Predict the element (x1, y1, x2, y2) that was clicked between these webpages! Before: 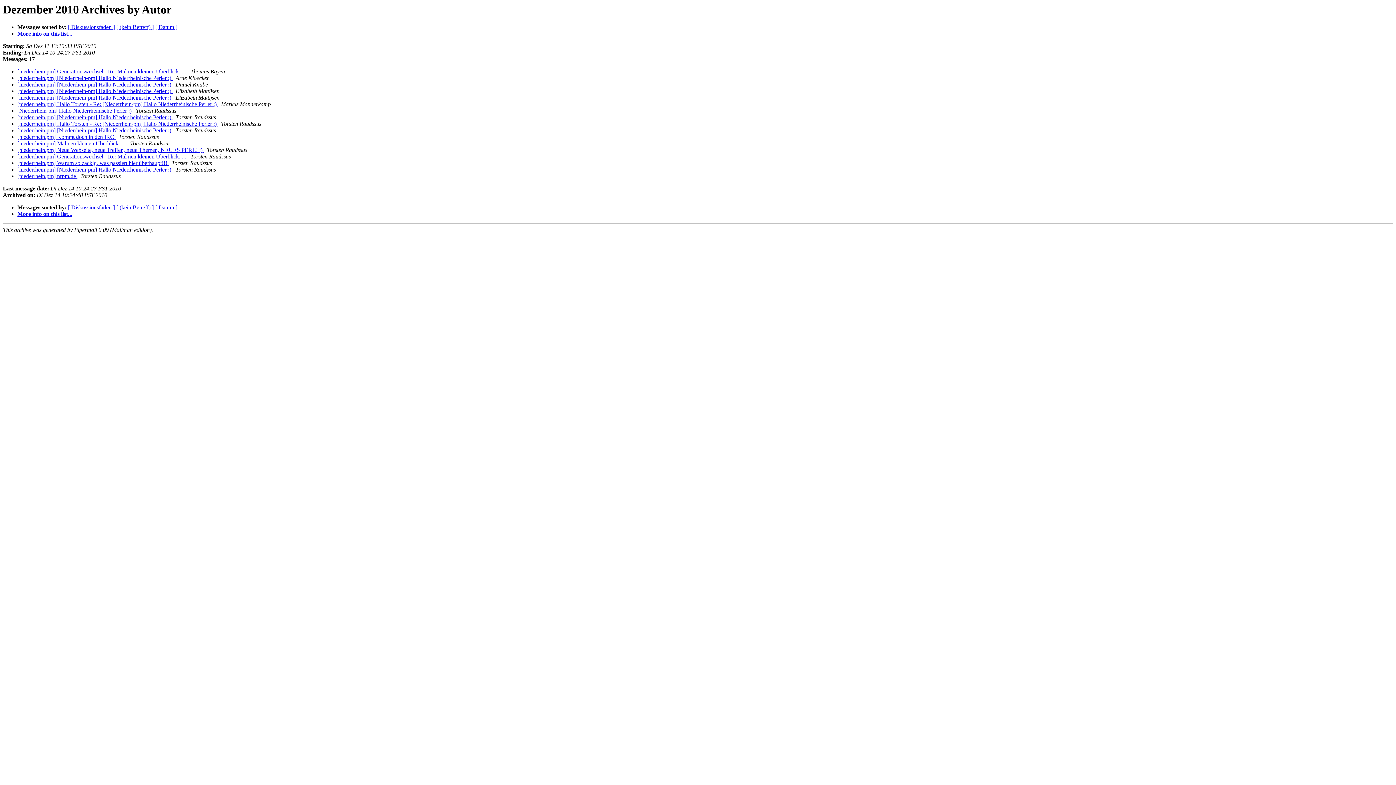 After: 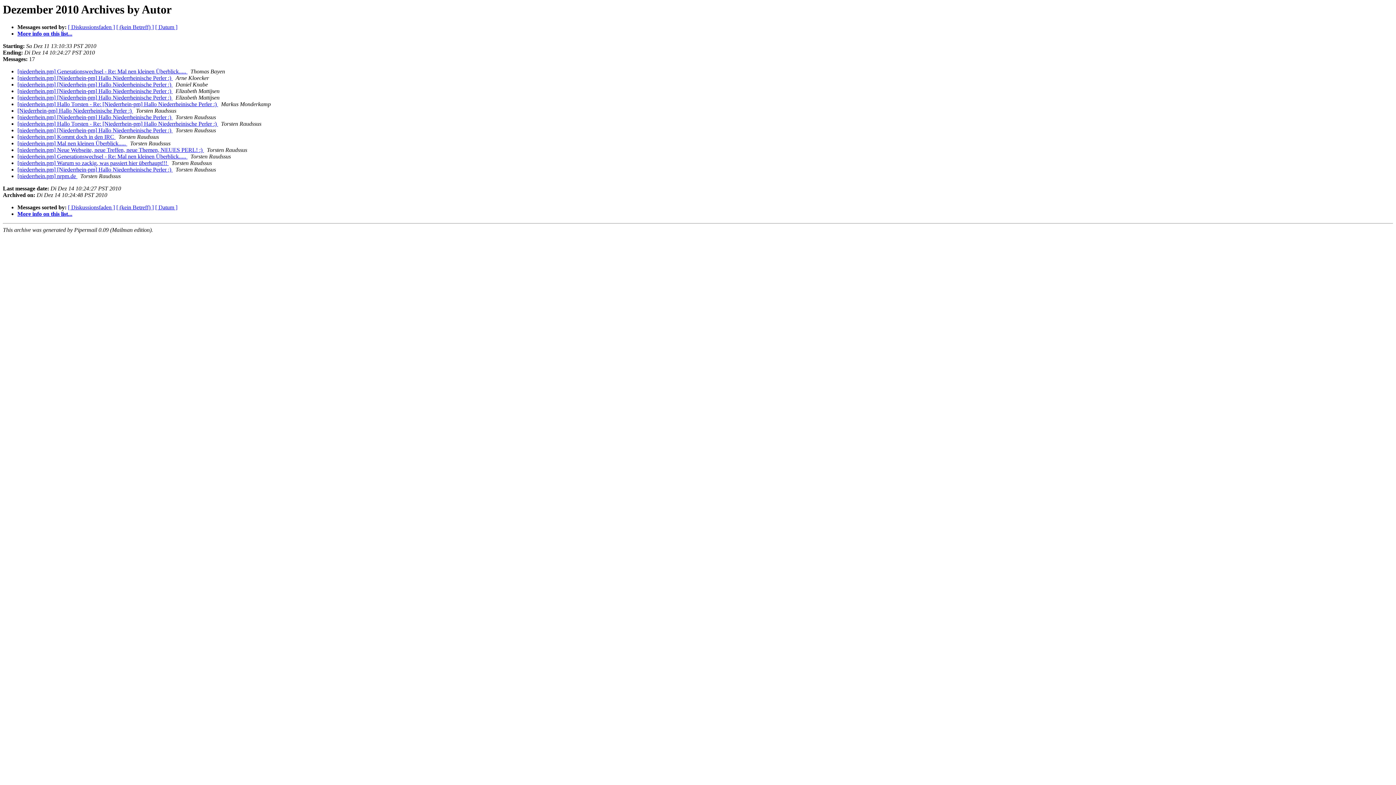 Action: bbox: (218, 101, 219, 107) label:  